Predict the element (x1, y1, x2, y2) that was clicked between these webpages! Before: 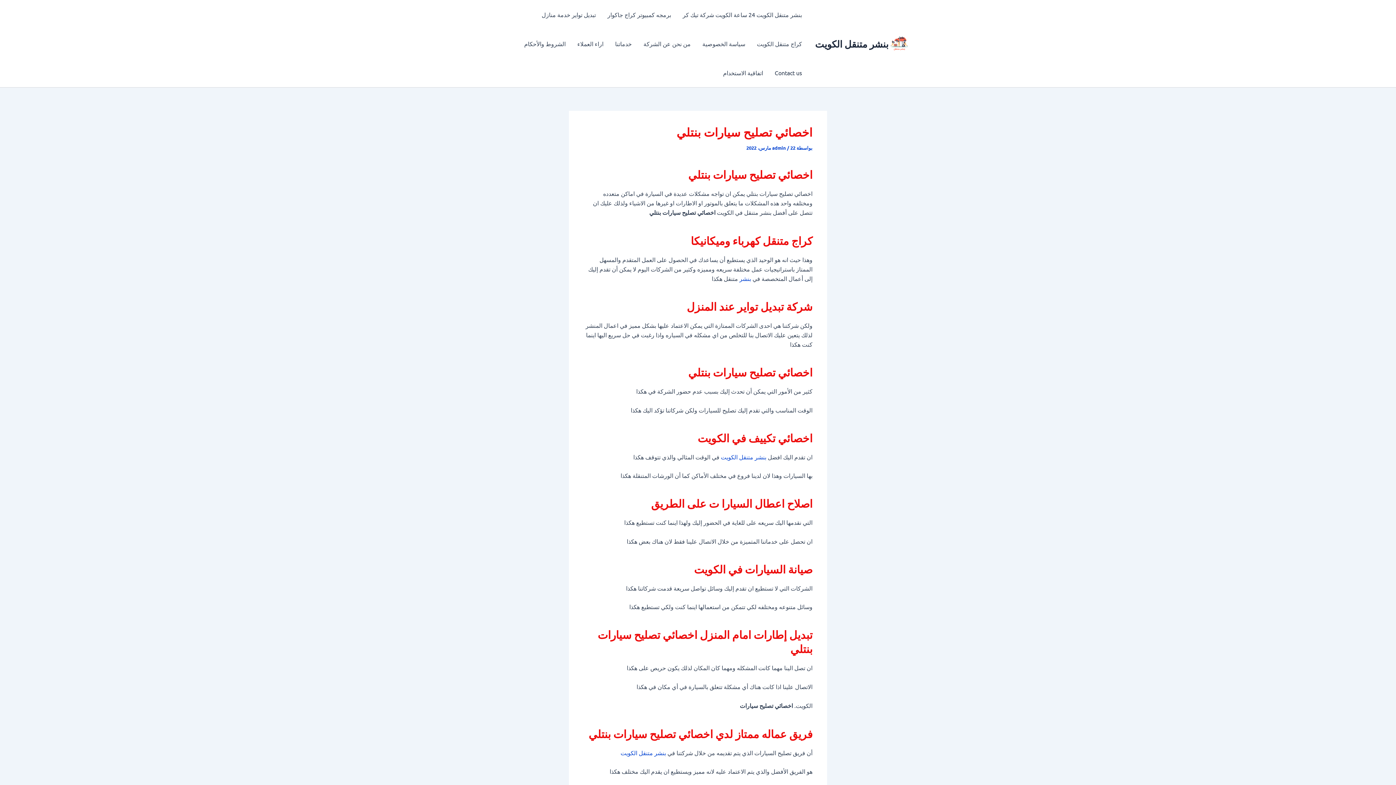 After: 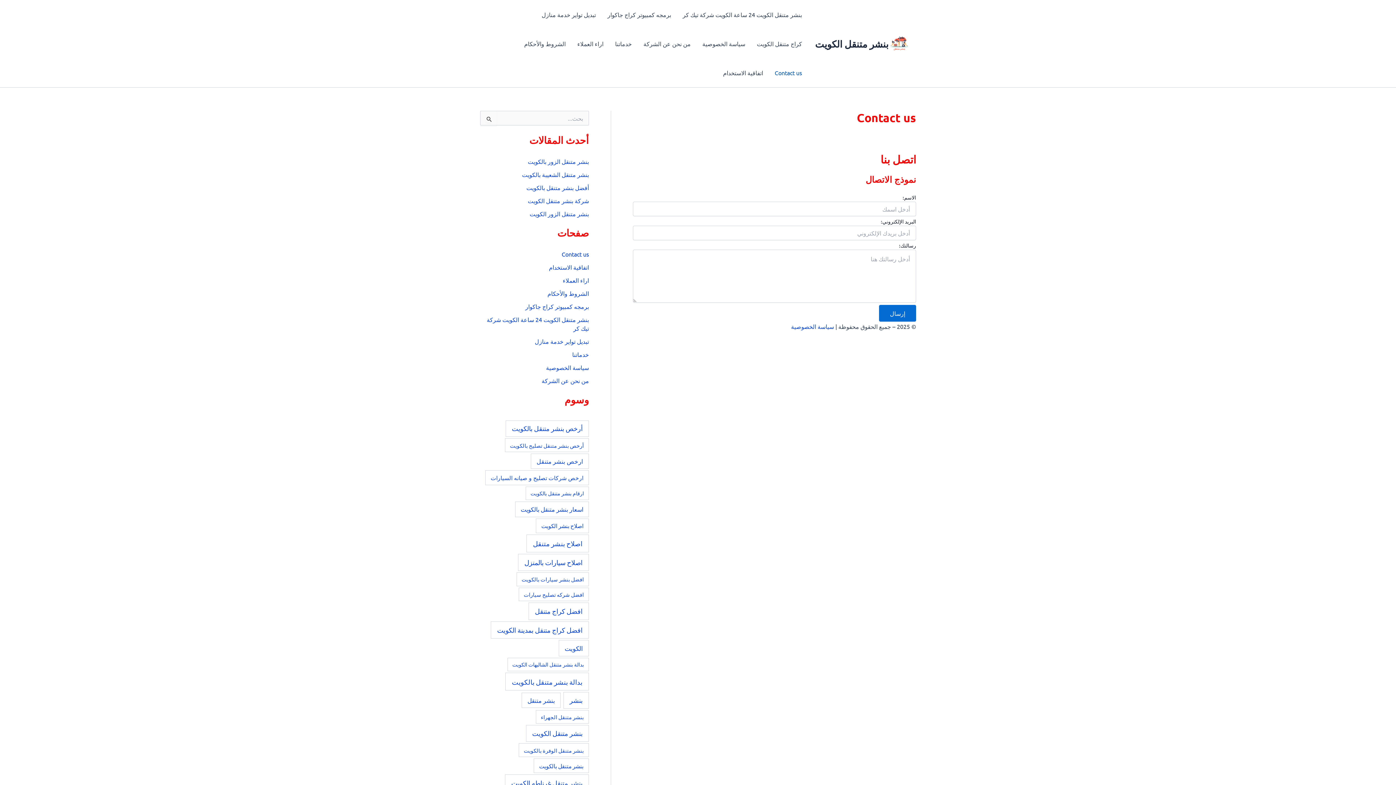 Action: label: Contact us bbox: (769, 58, 808, 87)